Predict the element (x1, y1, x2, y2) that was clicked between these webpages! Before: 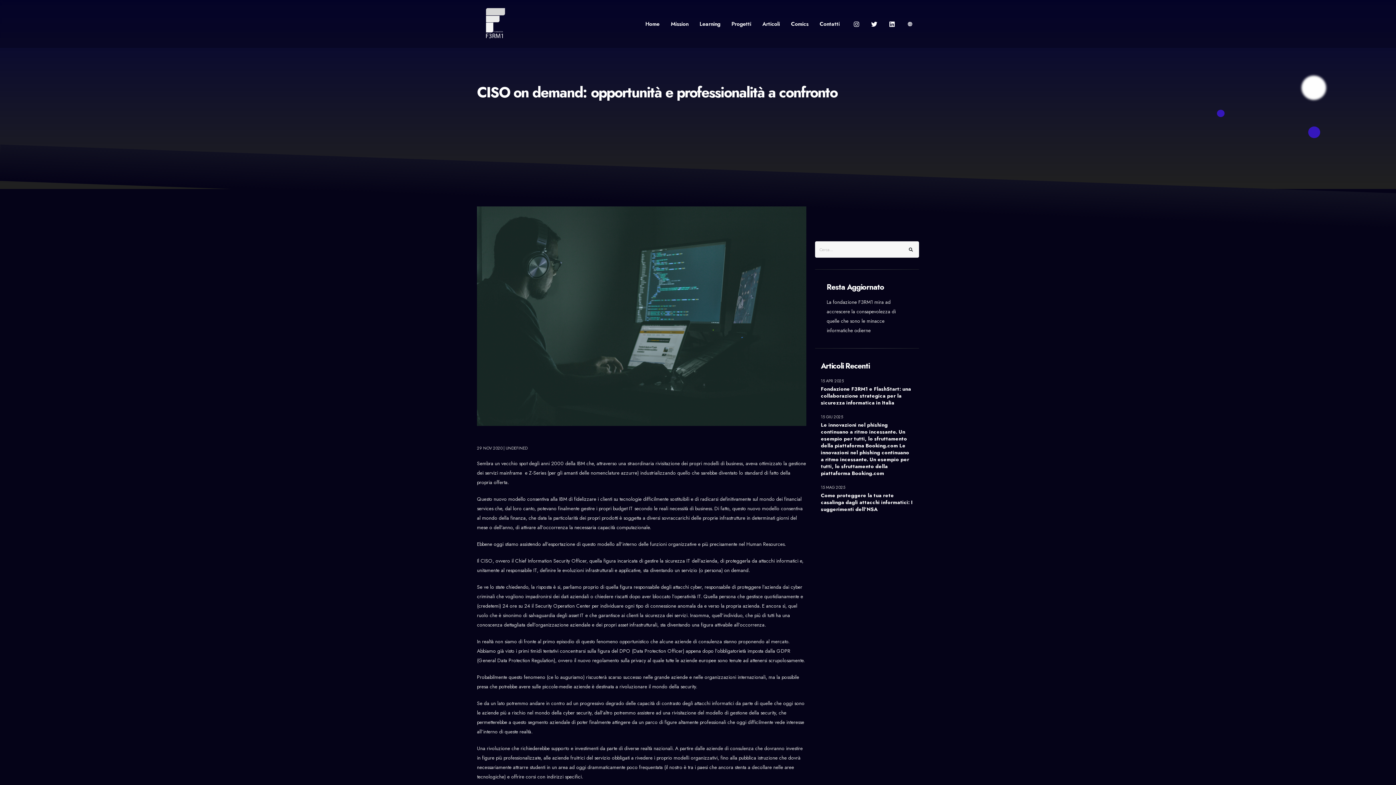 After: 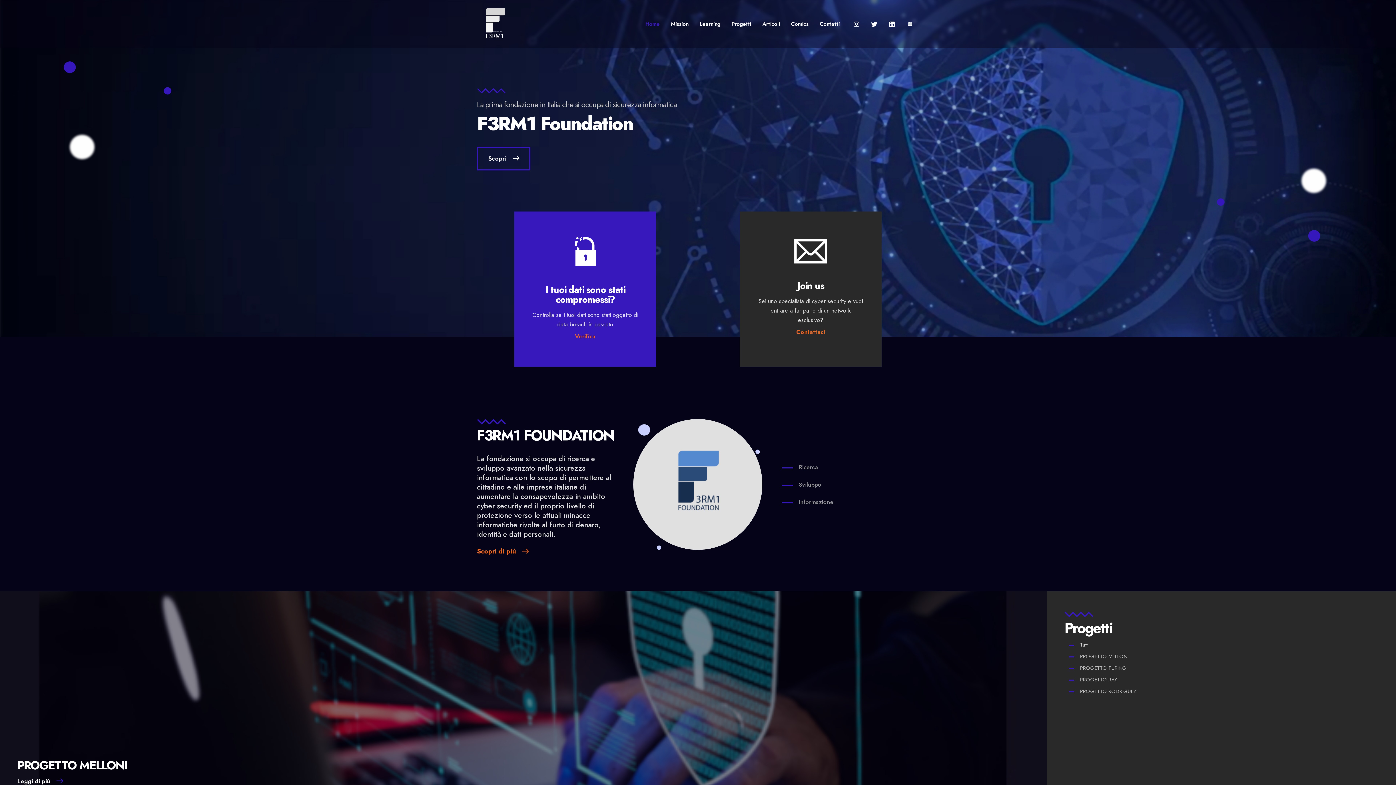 Action: label: Home bbox: (640, 0, 665, 48)